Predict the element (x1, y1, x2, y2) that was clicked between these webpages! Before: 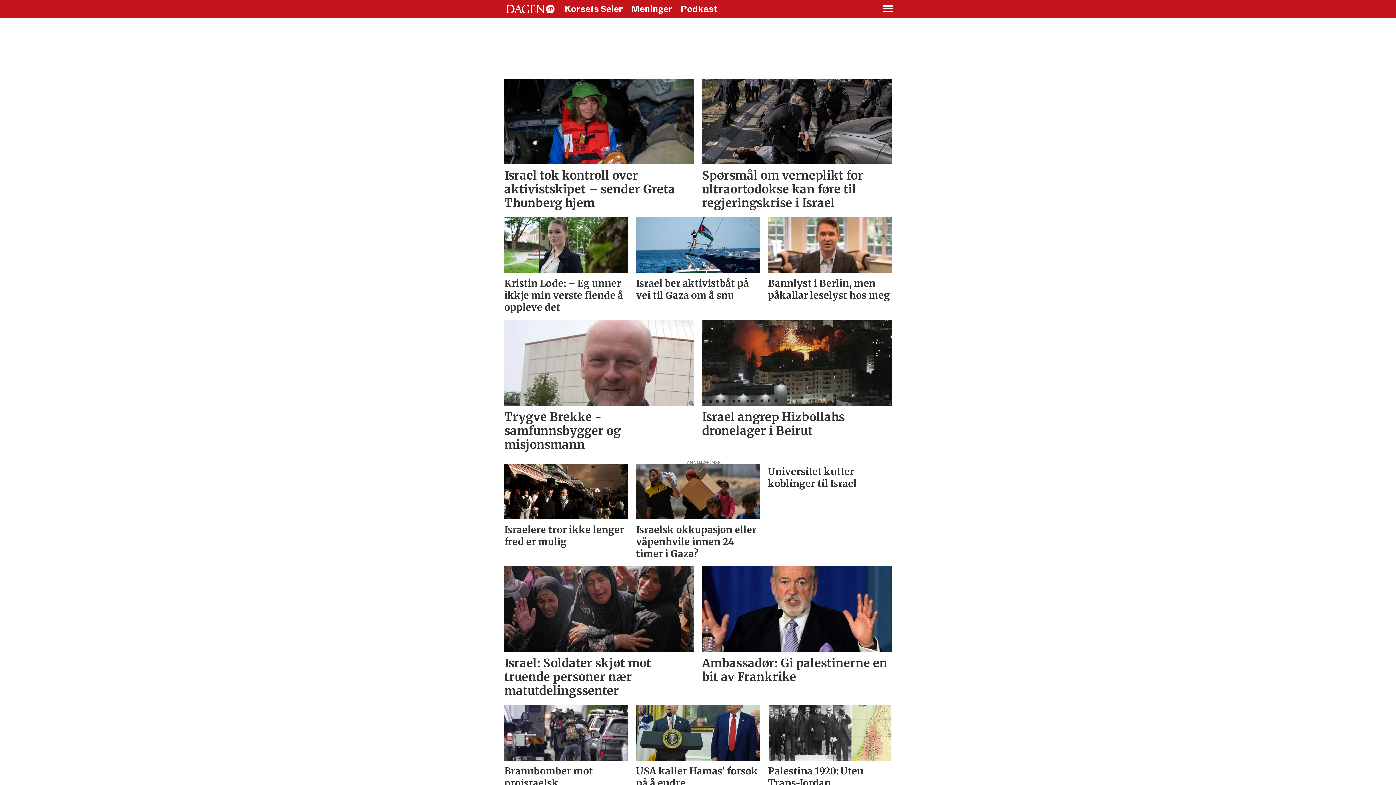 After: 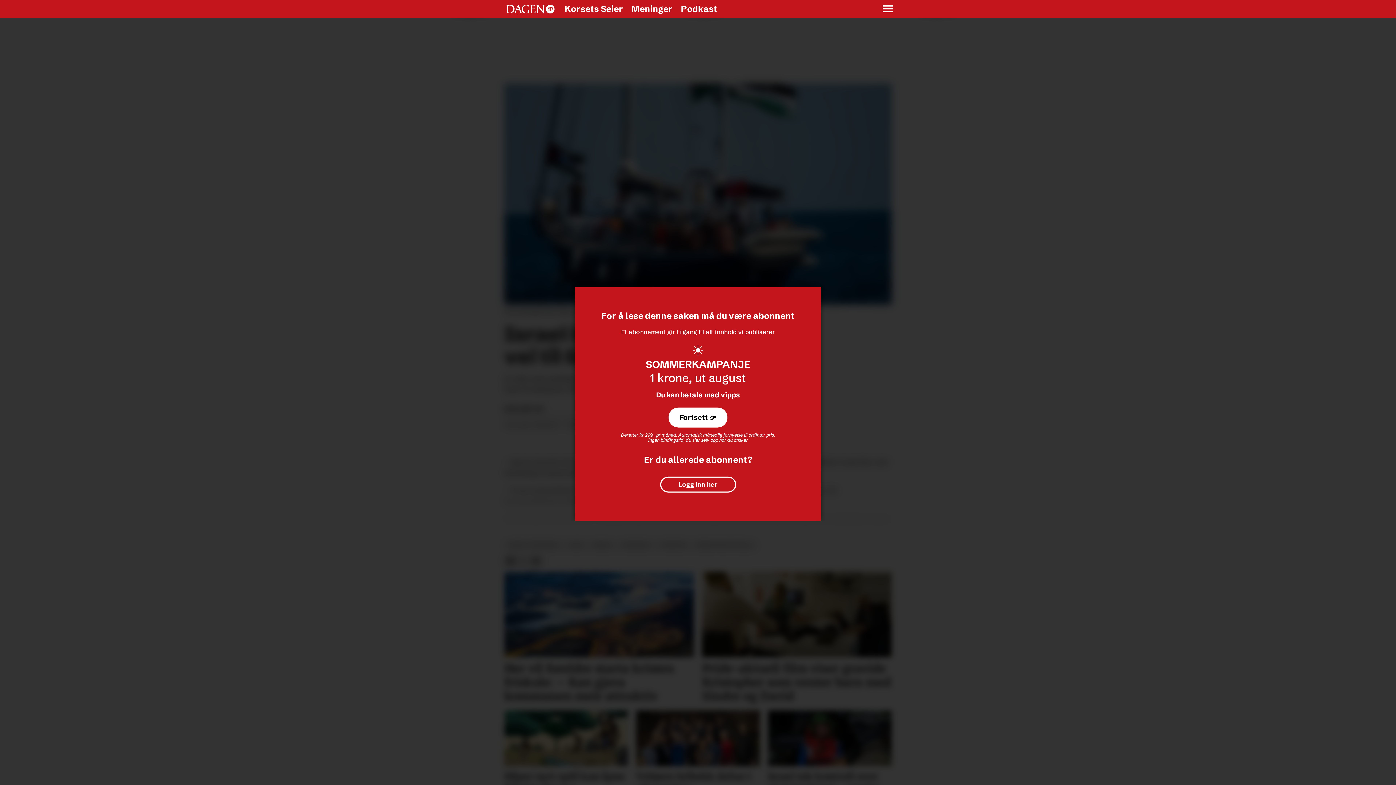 Action: label: Israel ber aktivistbåt på vei til Gaza om å snu bbox: (636, 217, 760, 303)